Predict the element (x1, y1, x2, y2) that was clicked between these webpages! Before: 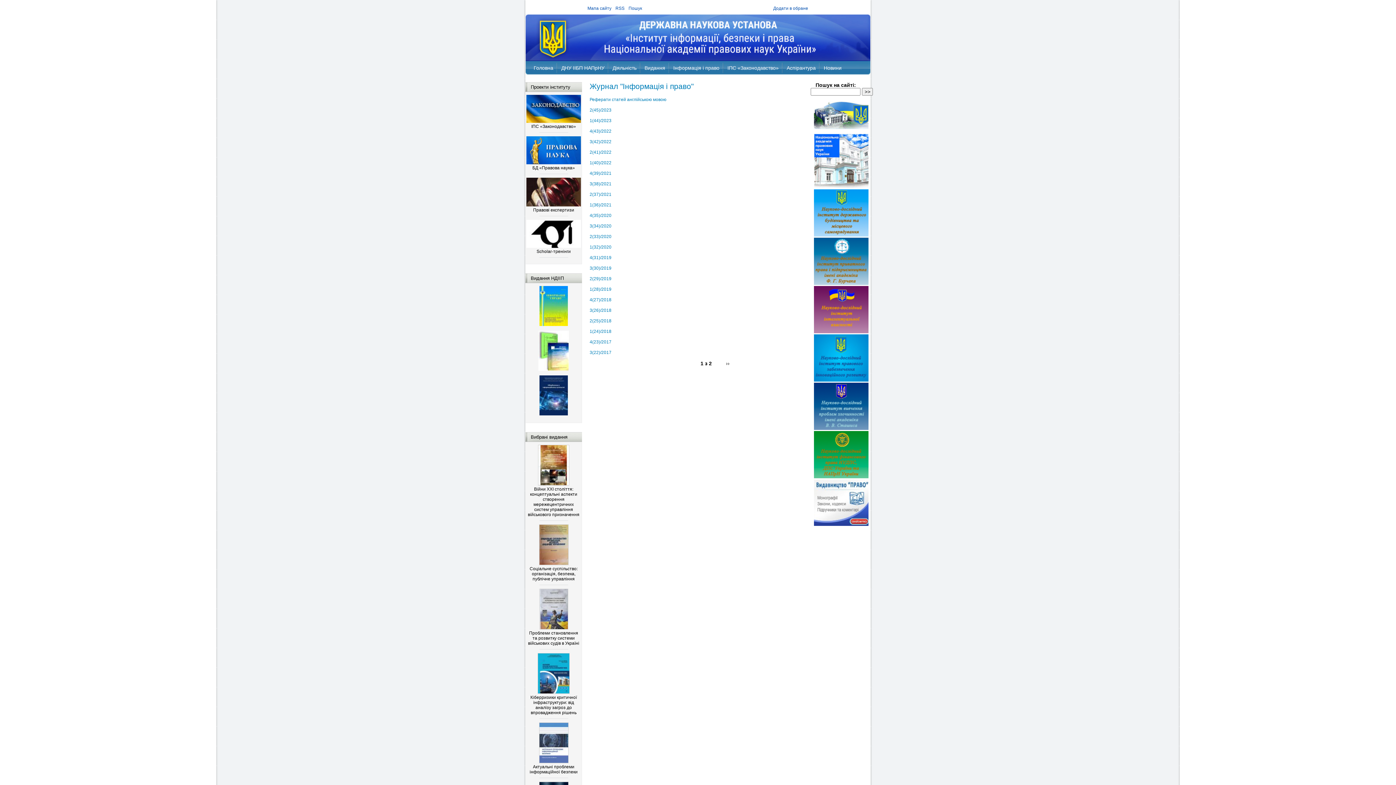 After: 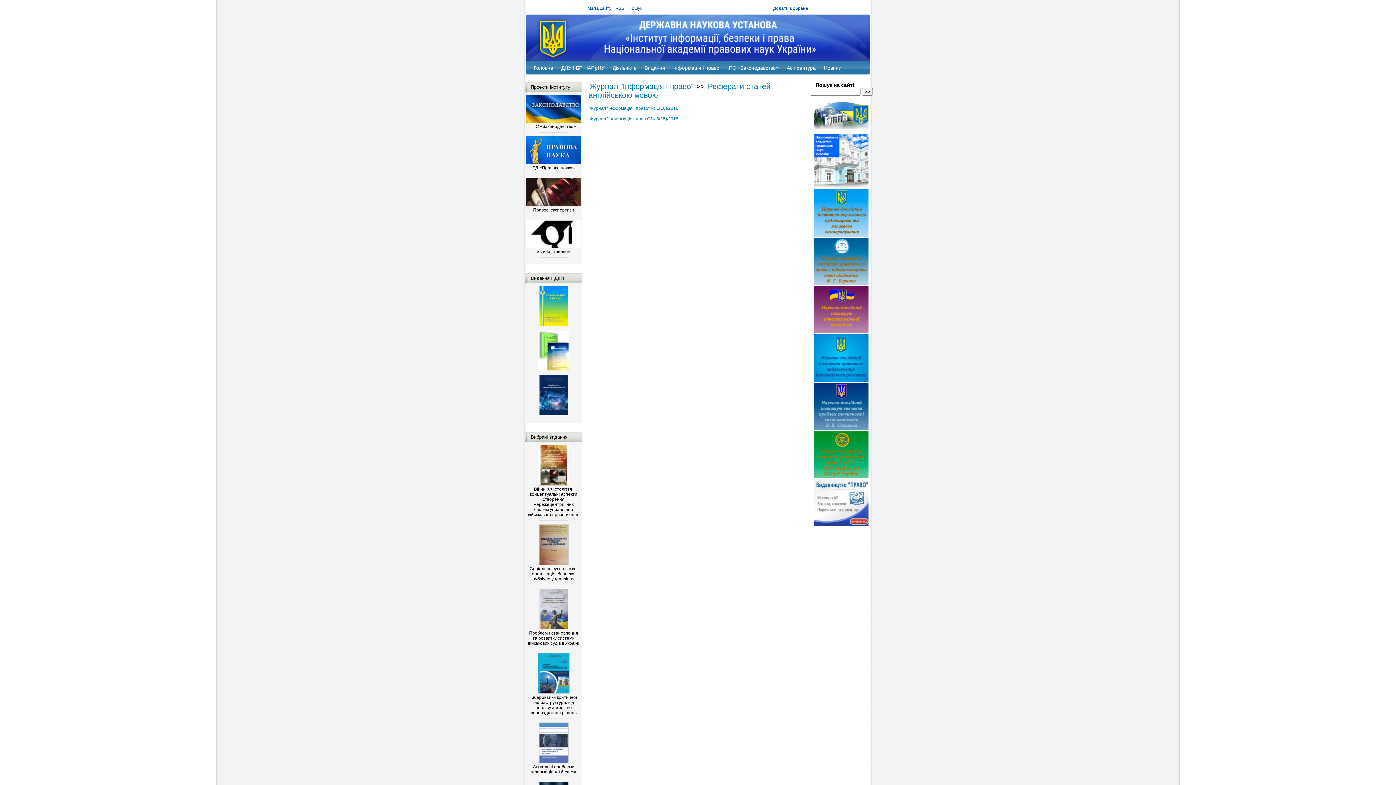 Action: bbox: (589, 97, 666, 102) label: Реферати статей англійською мовою